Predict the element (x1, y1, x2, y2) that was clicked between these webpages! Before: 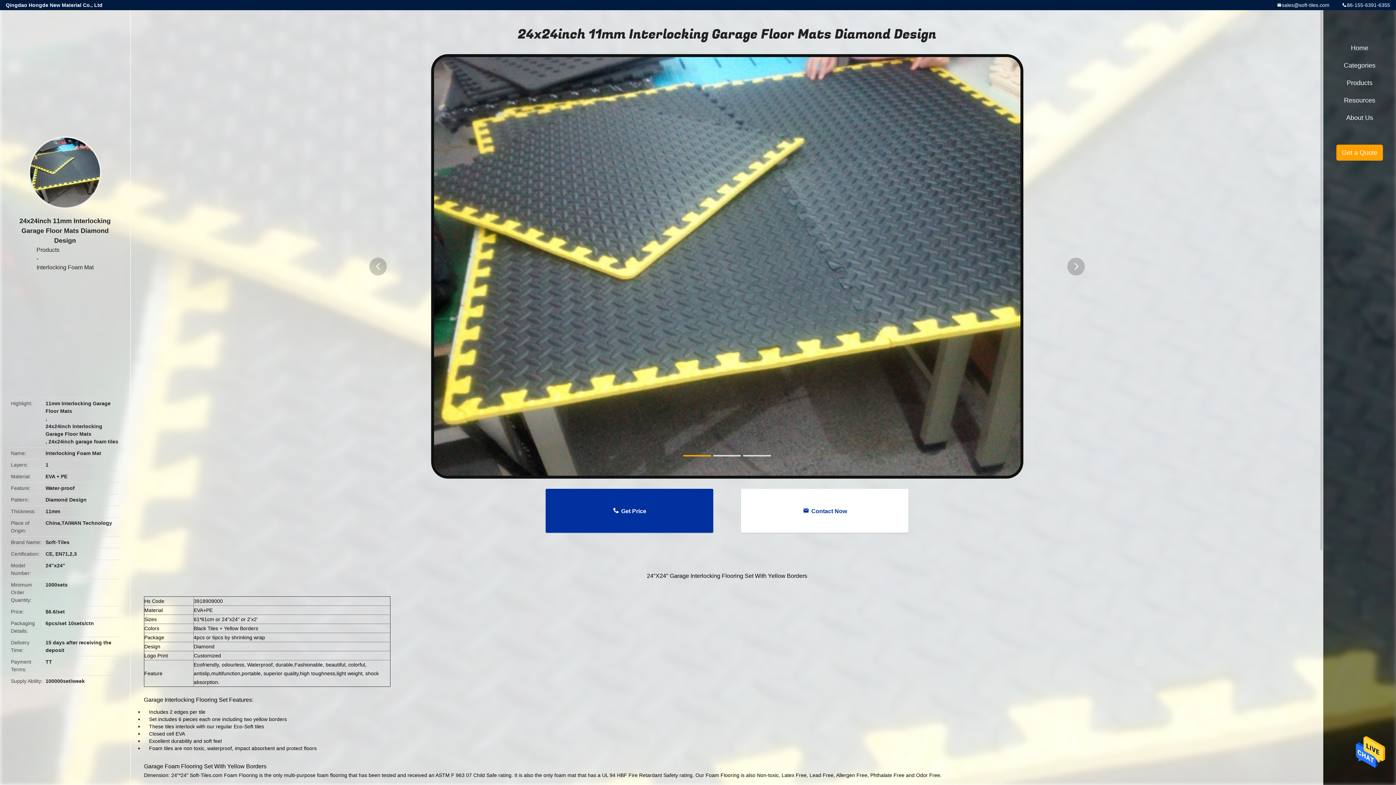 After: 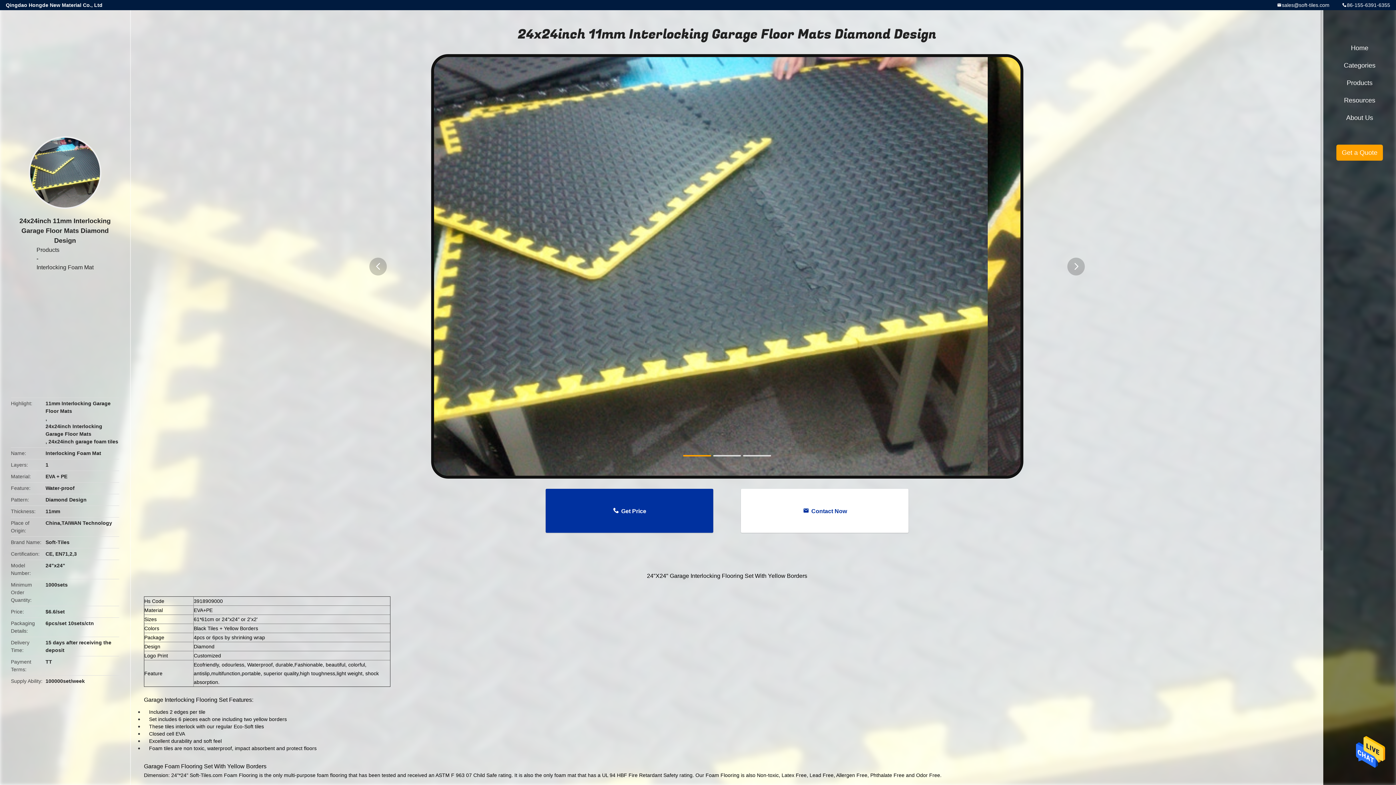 Action: bbox: (1356, 734, 1385, 771)